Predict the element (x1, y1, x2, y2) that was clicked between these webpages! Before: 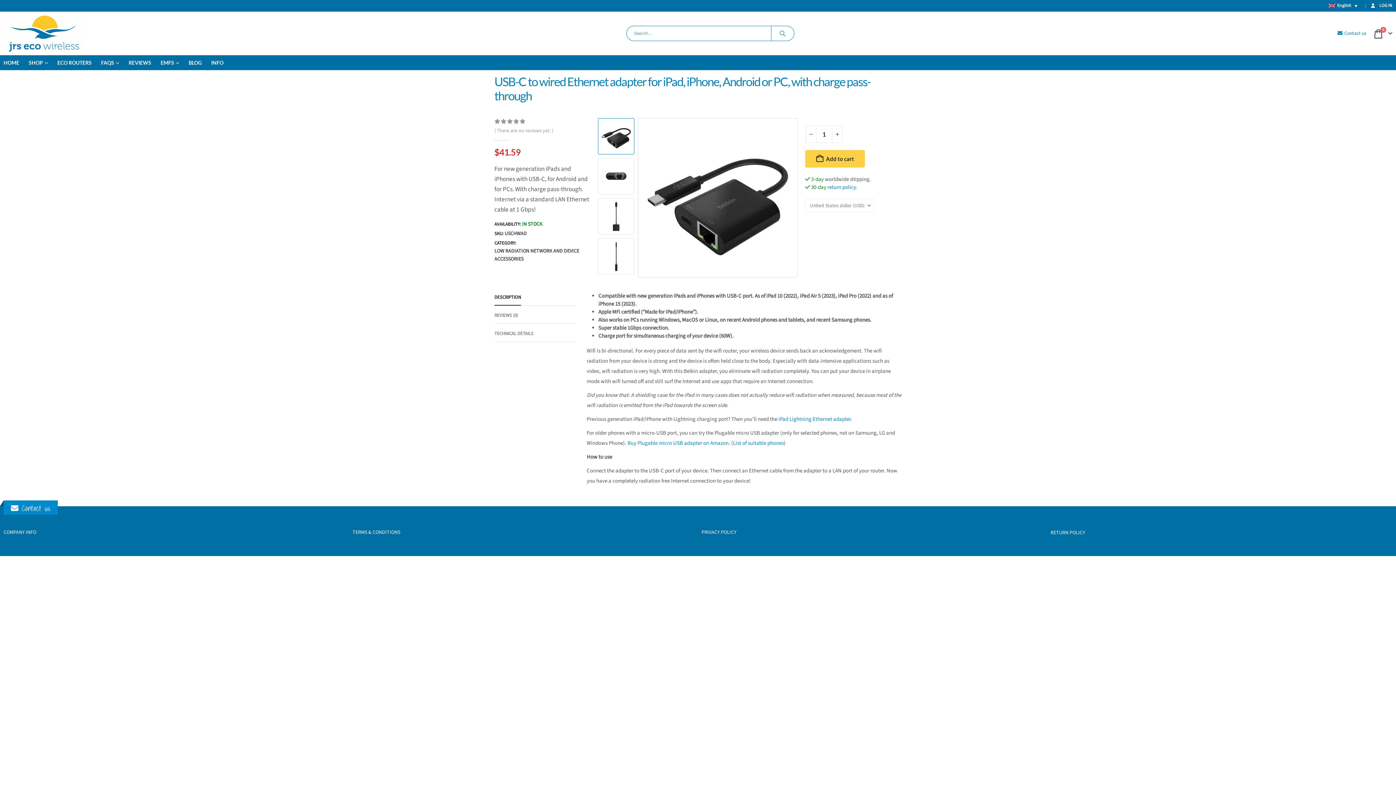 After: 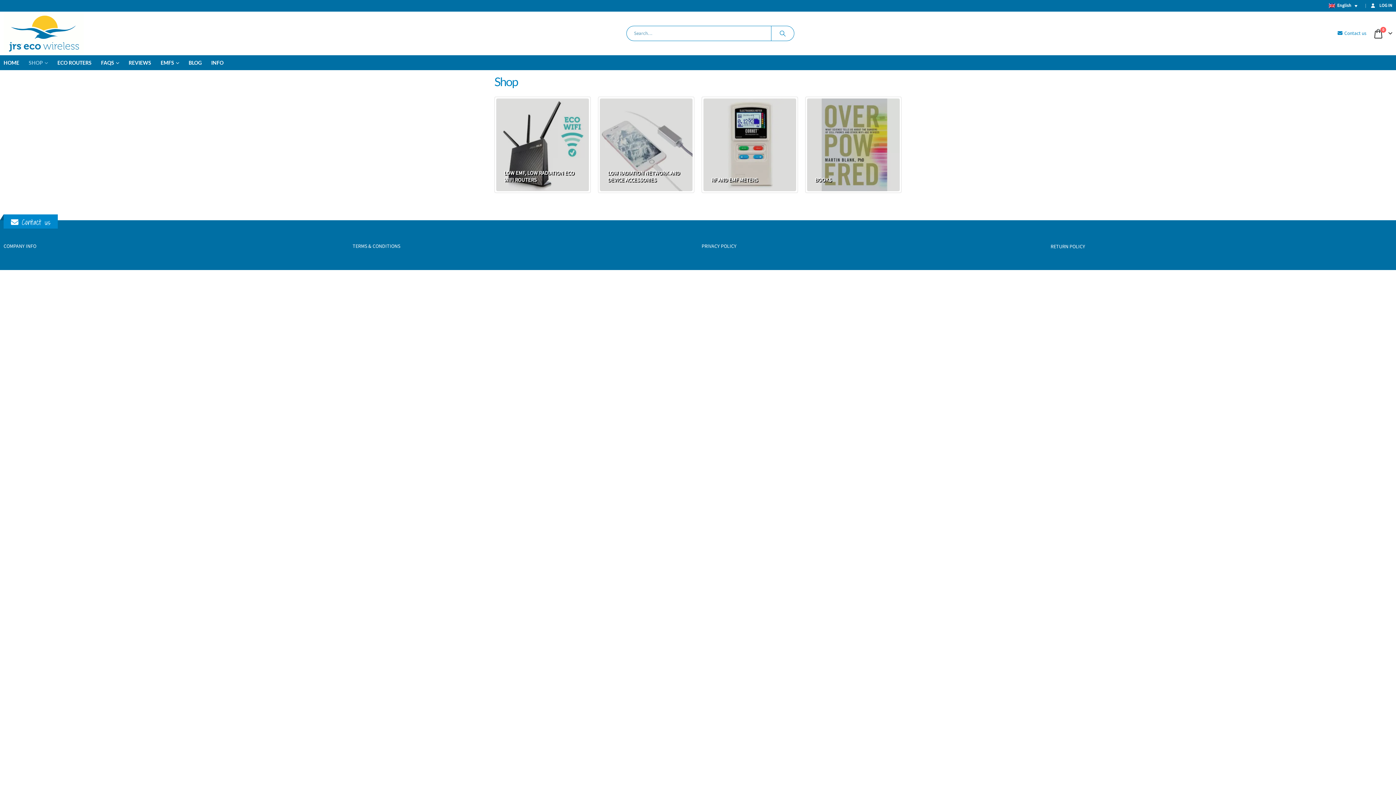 Action: label: SHOP bbox: (28, 55, 57, 70)